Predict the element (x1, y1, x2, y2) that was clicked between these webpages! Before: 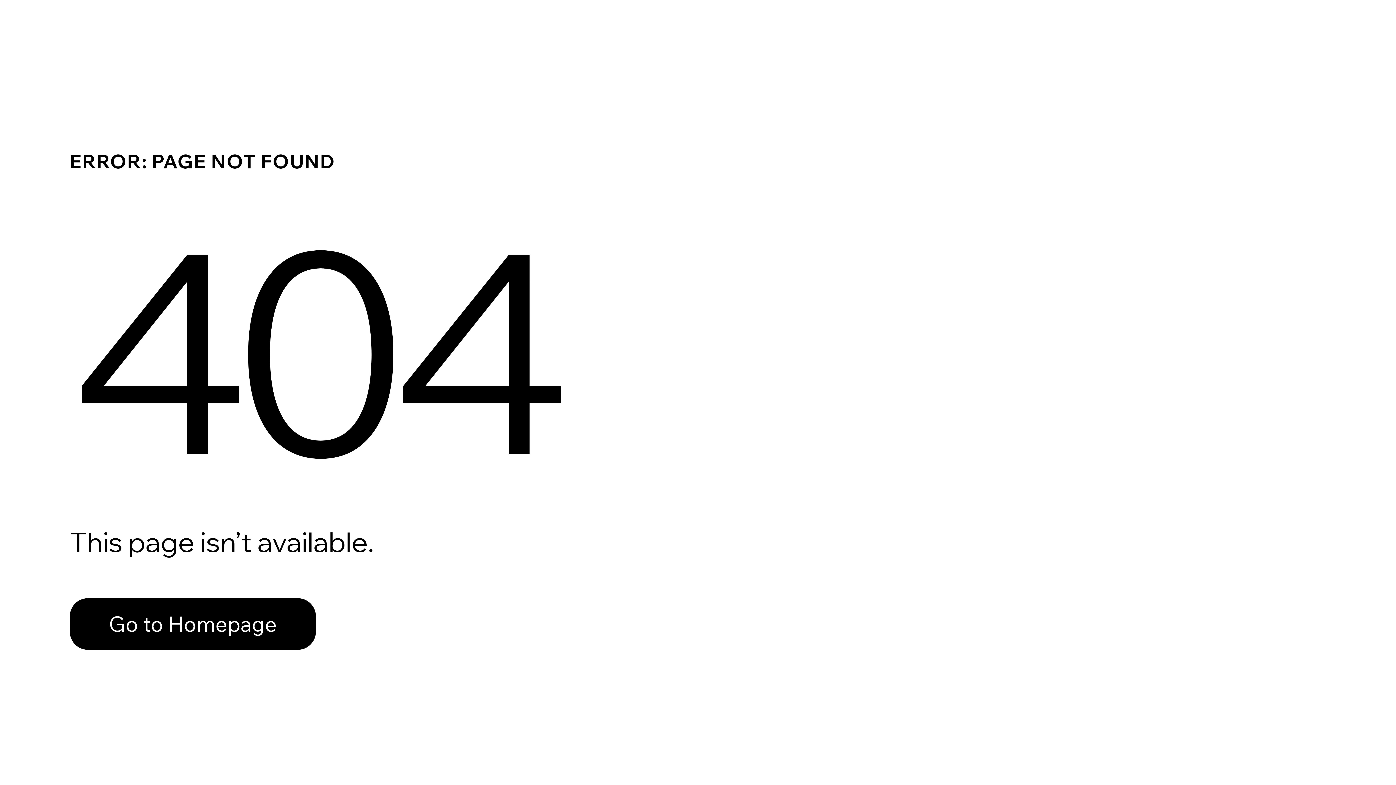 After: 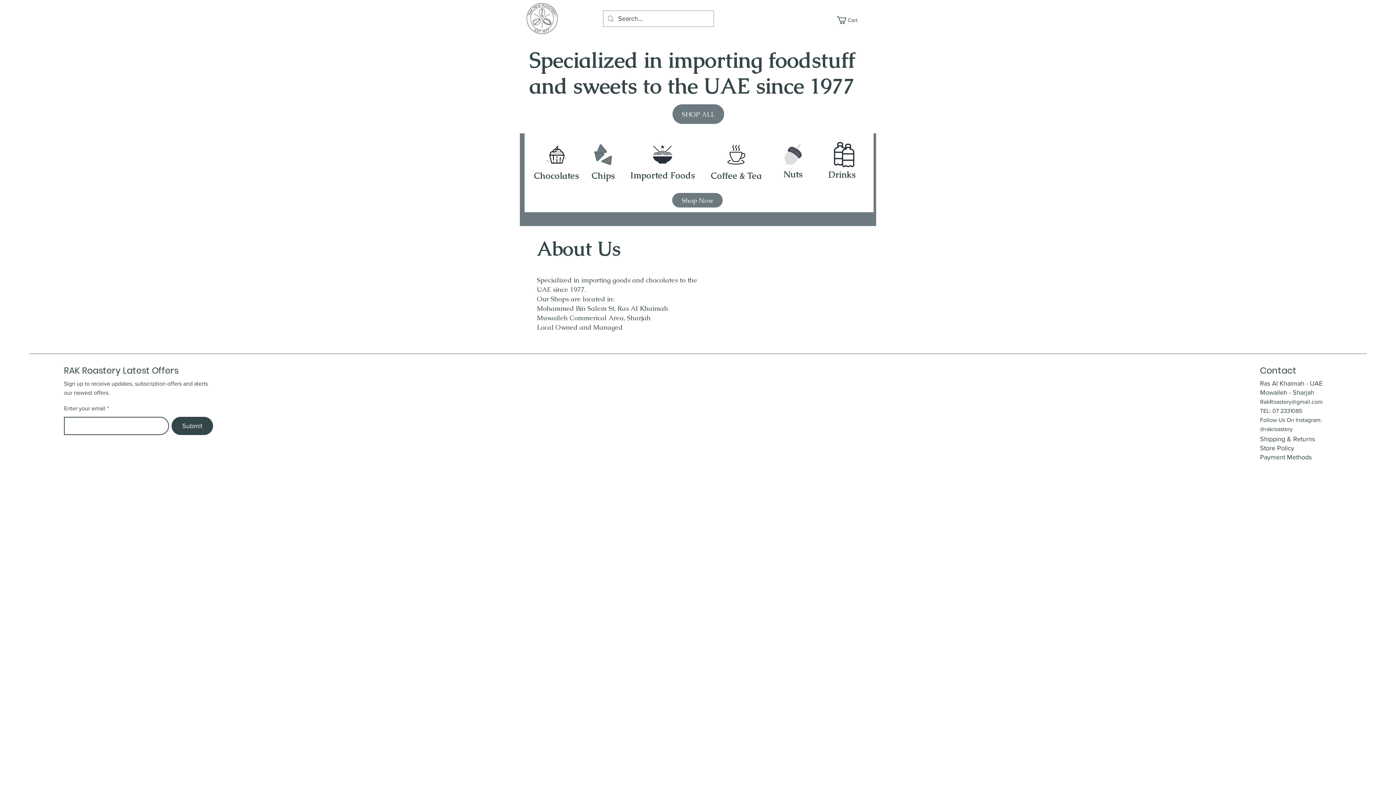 Action: bbox: (69, 582, 768, 659) label: Go to Homepage